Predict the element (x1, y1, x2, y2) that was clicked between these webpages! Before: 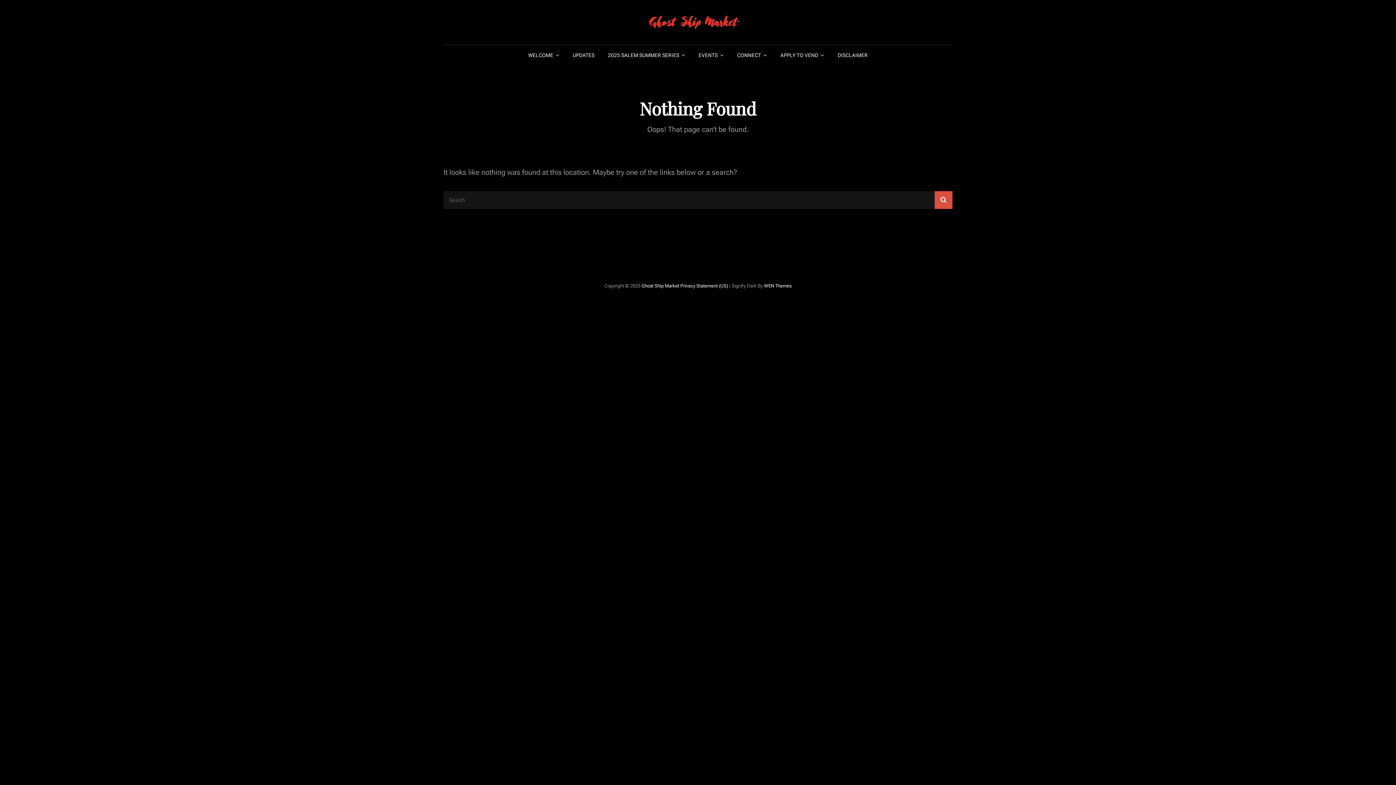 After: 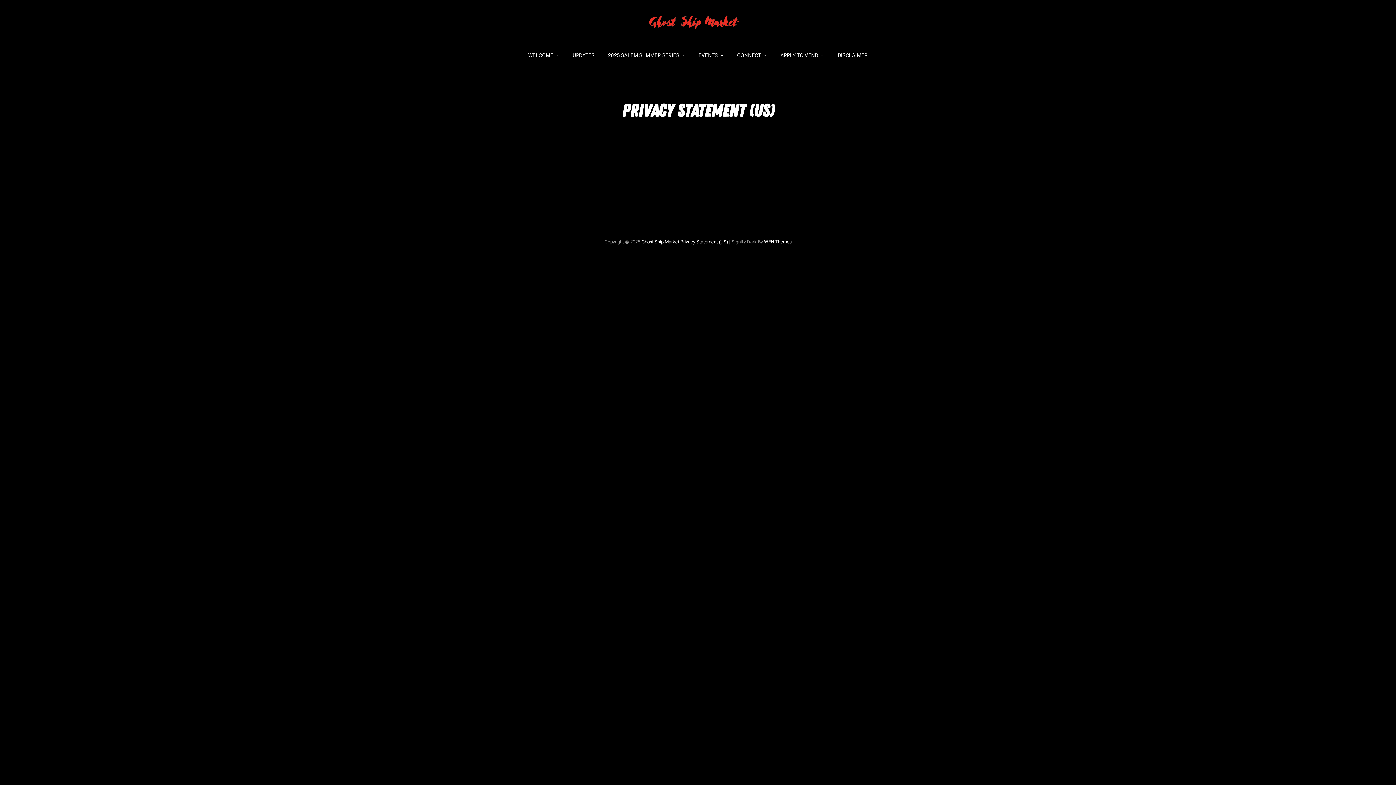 Action: label: Privacy Statement (US) bbox: (680, 283, 728, 288)